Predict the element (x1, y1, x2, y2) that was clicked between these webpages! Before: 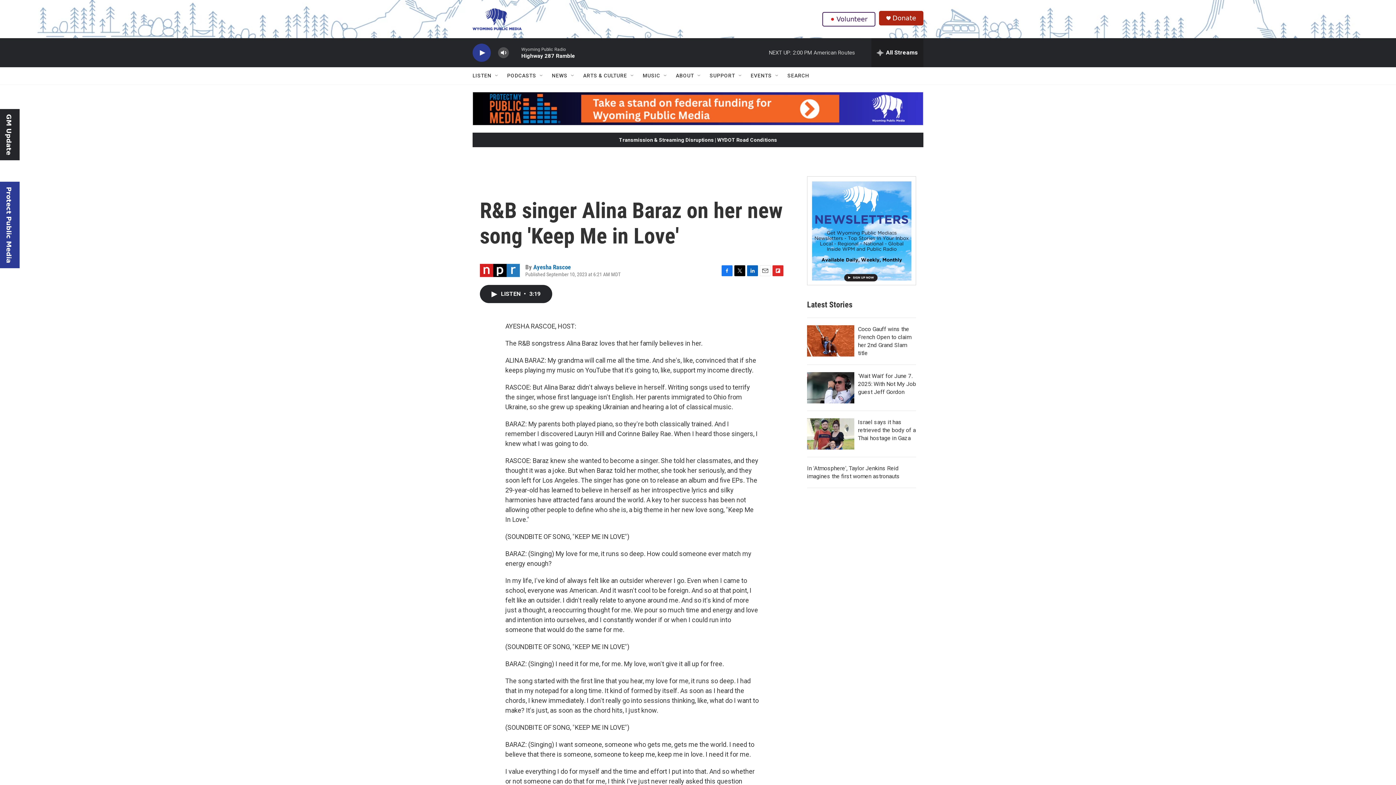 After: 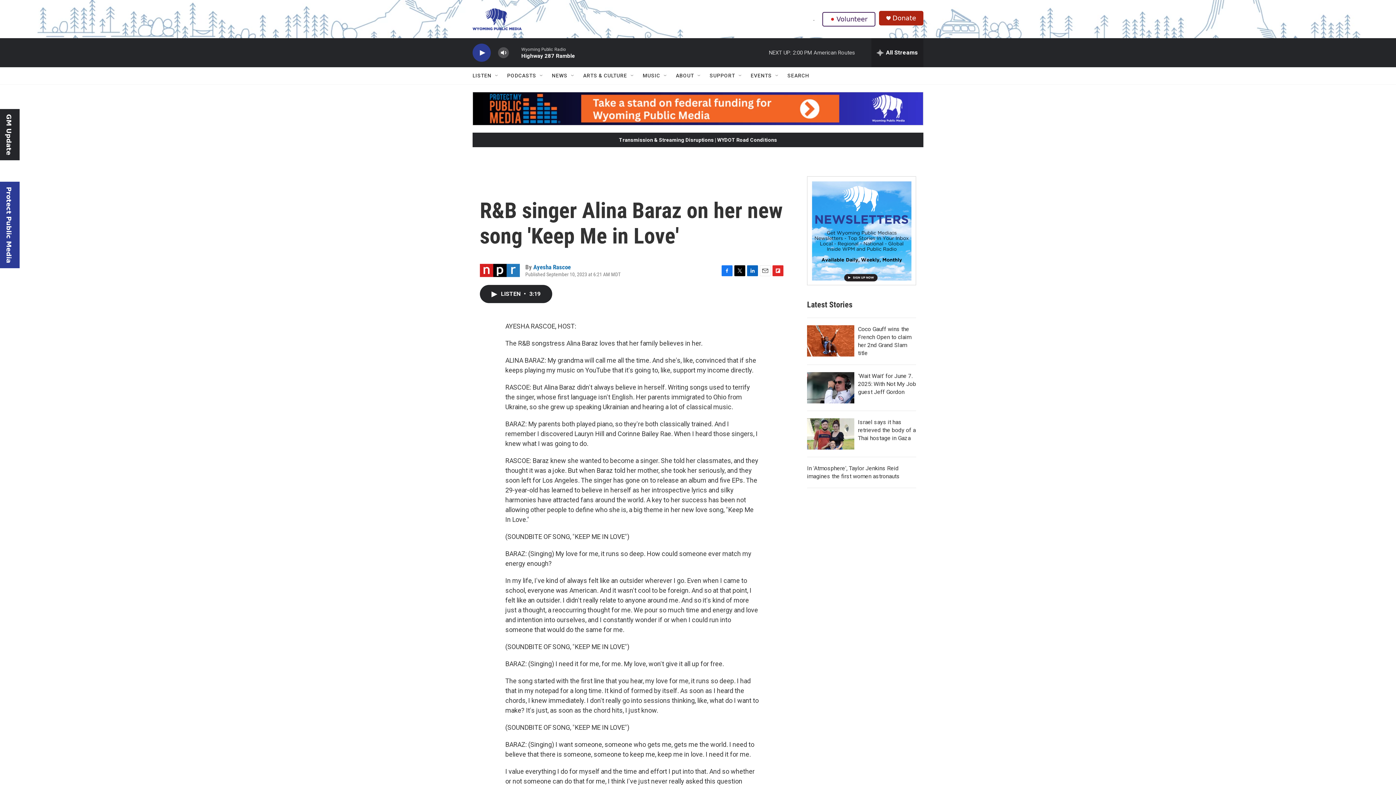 Action: bbox: (813, 10, 815, 27) label: .